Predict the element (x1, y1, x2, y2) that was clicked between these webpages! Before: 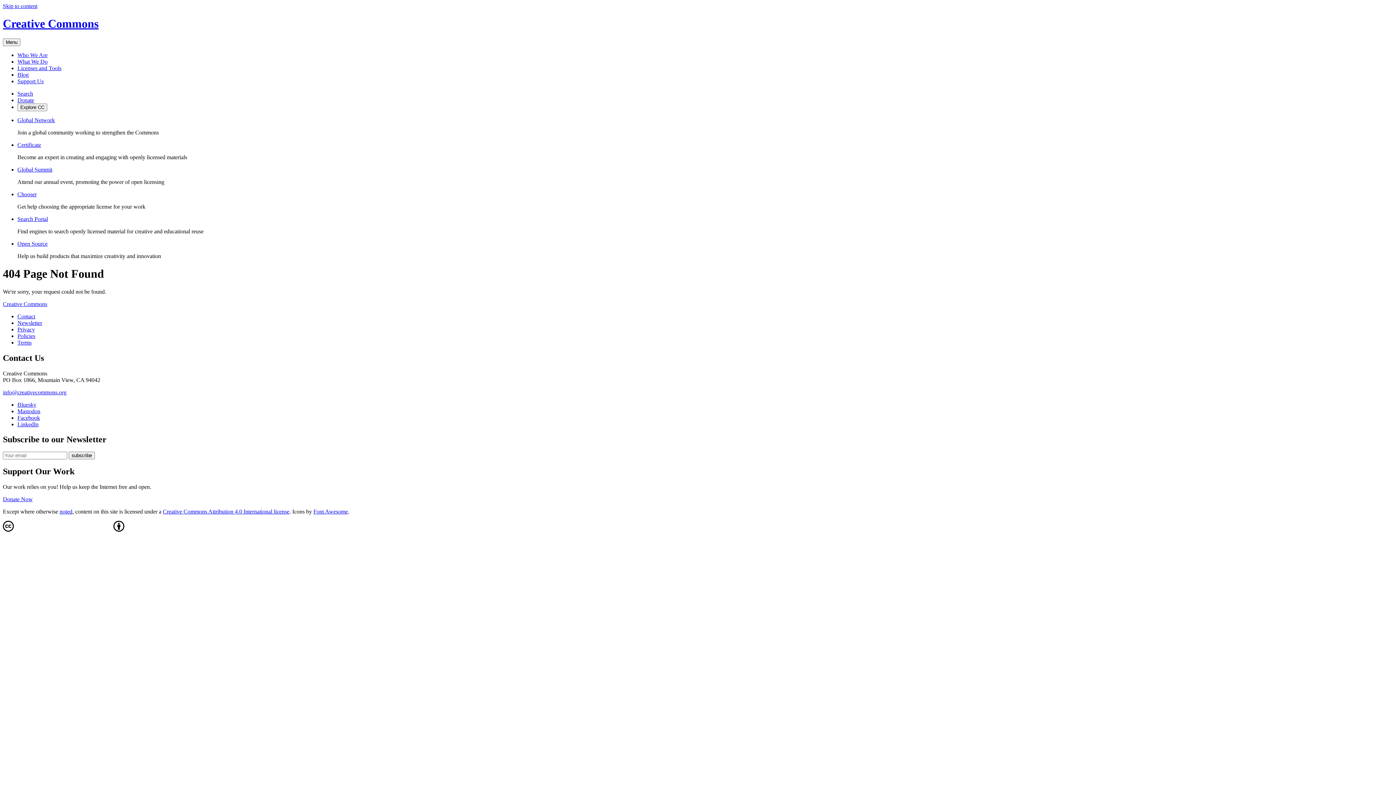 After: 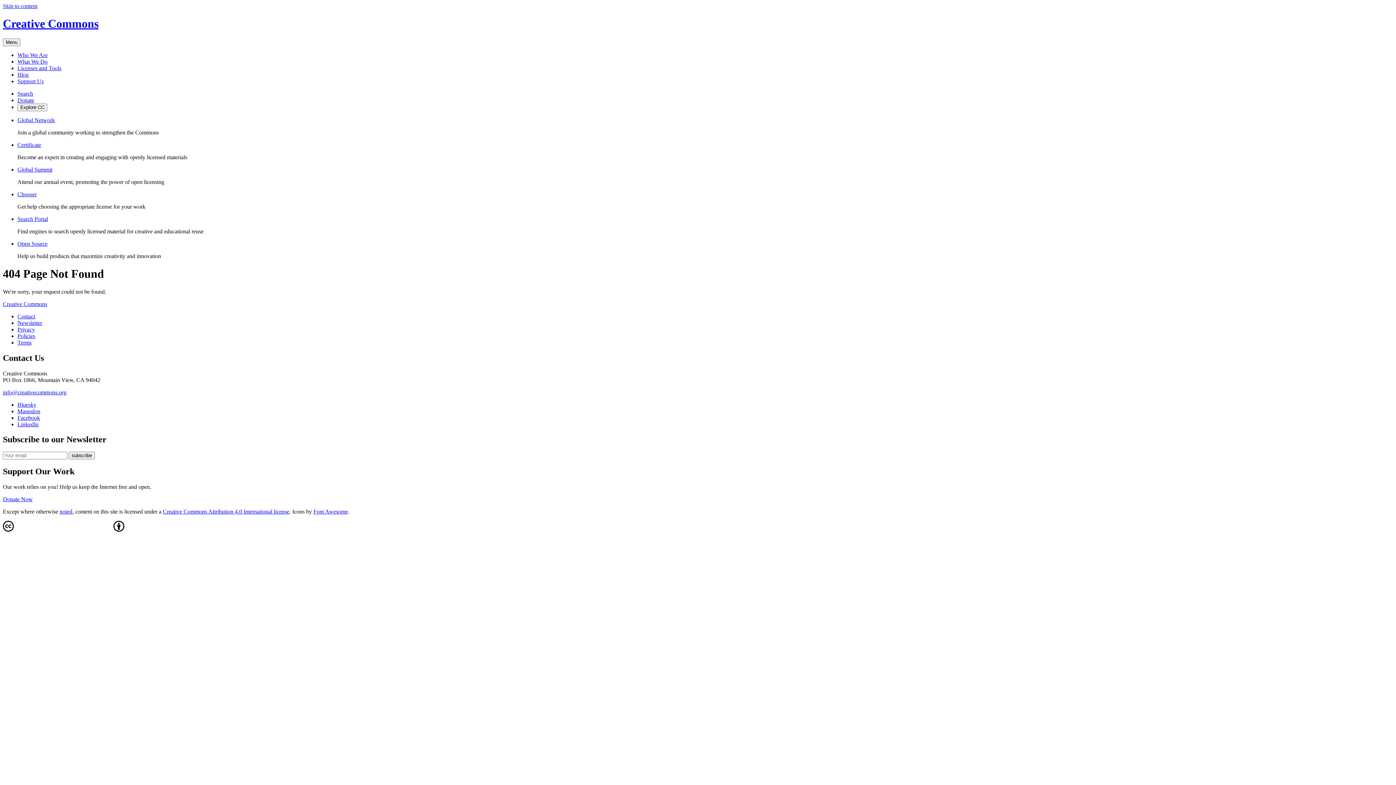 Action: bbox: (17, 141, 41, 147) label: Certificate